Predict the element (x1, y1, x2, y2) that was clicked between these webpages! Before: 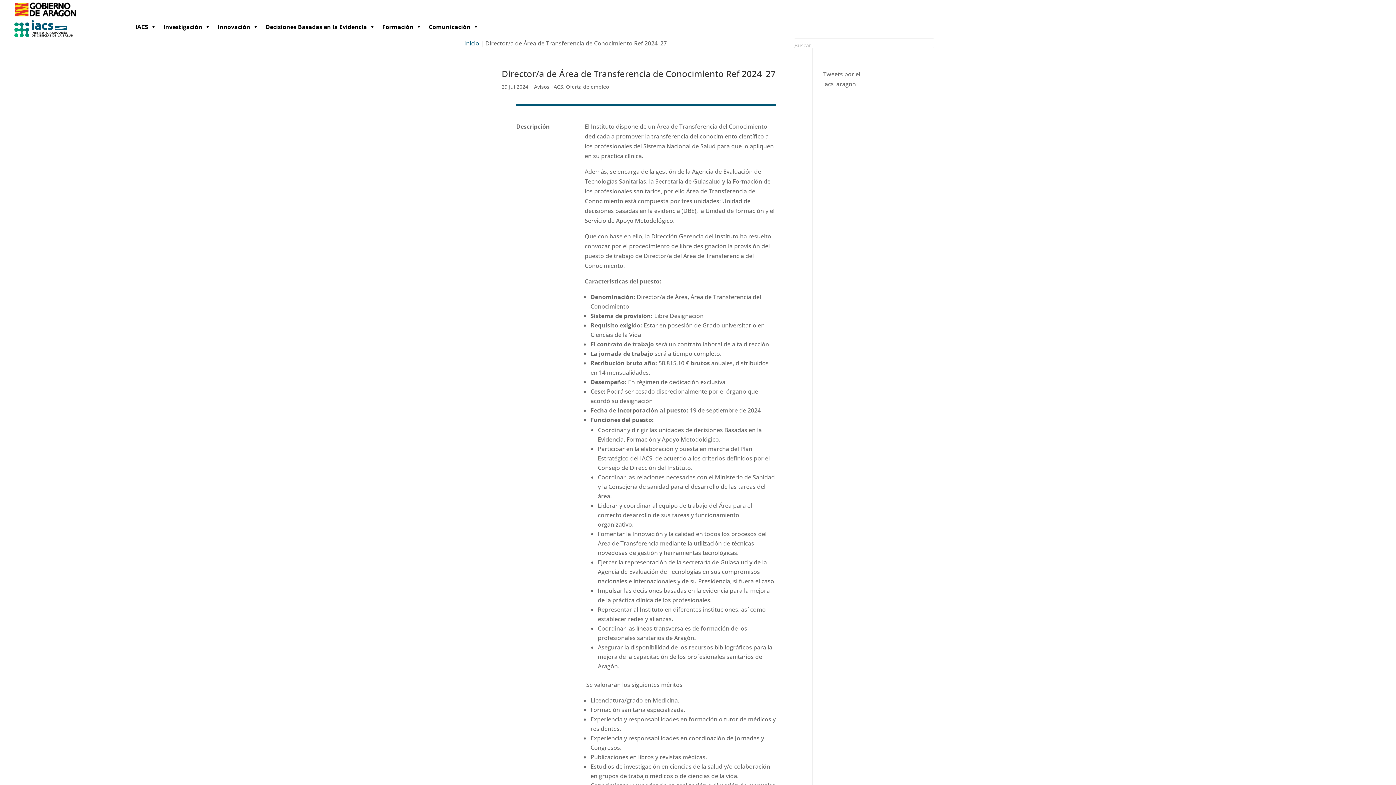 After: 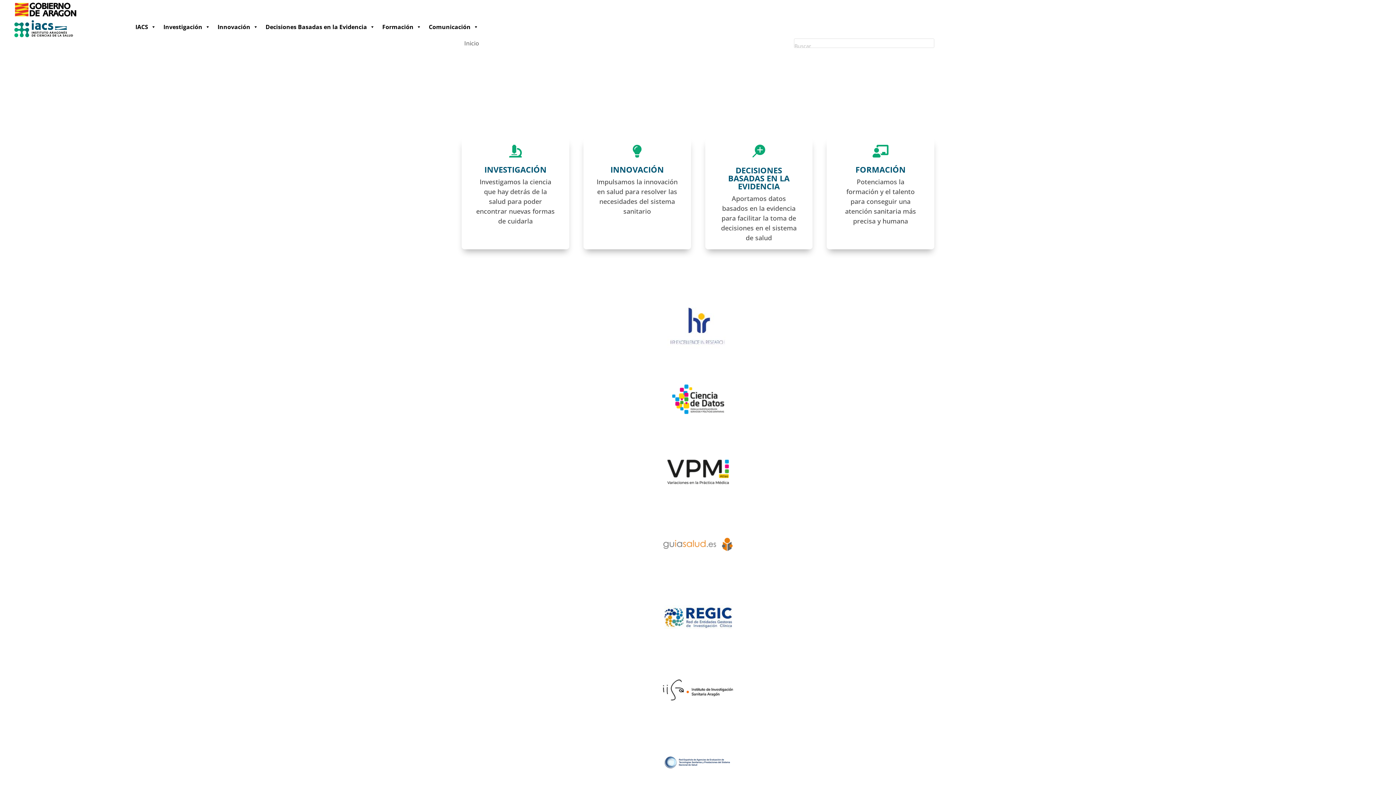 Action: bbox: (13, 31, 73, 39)